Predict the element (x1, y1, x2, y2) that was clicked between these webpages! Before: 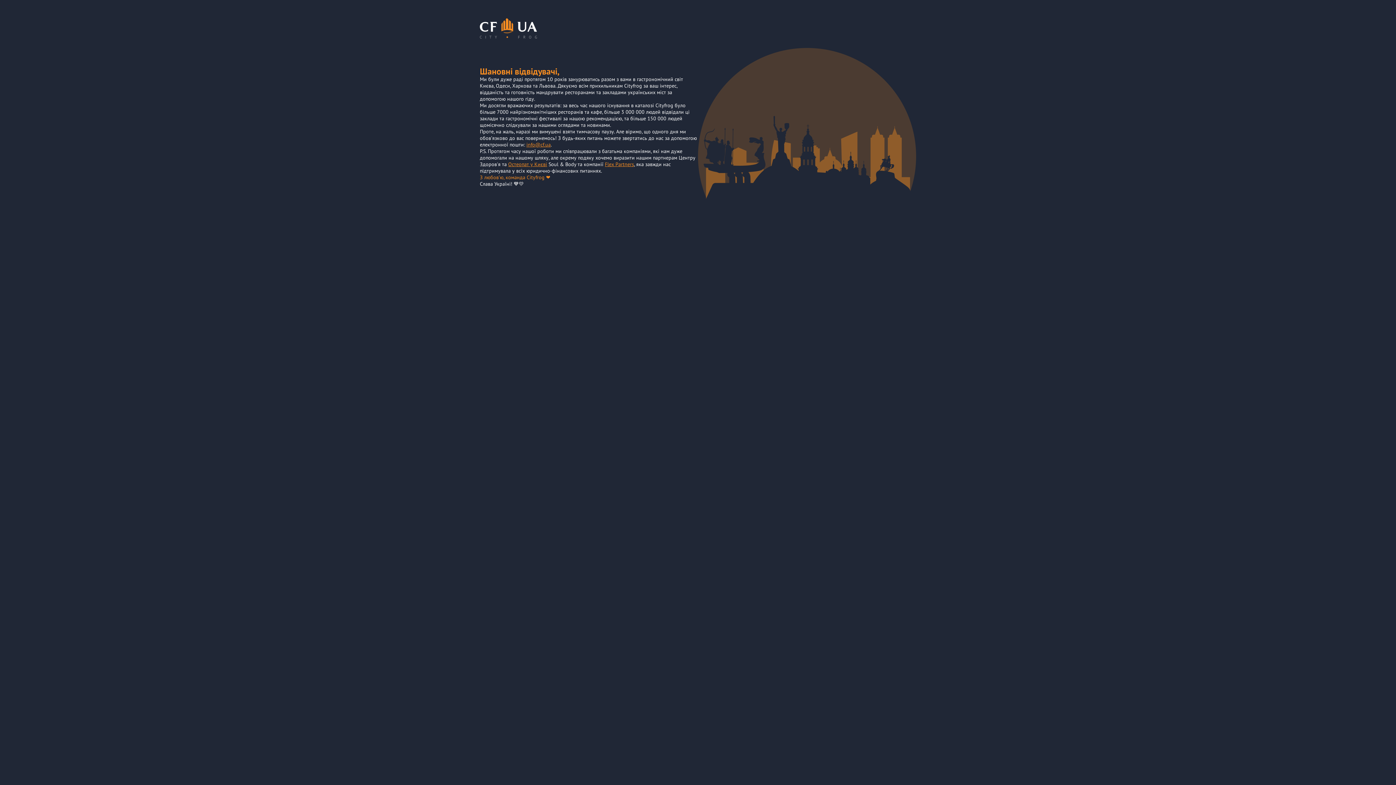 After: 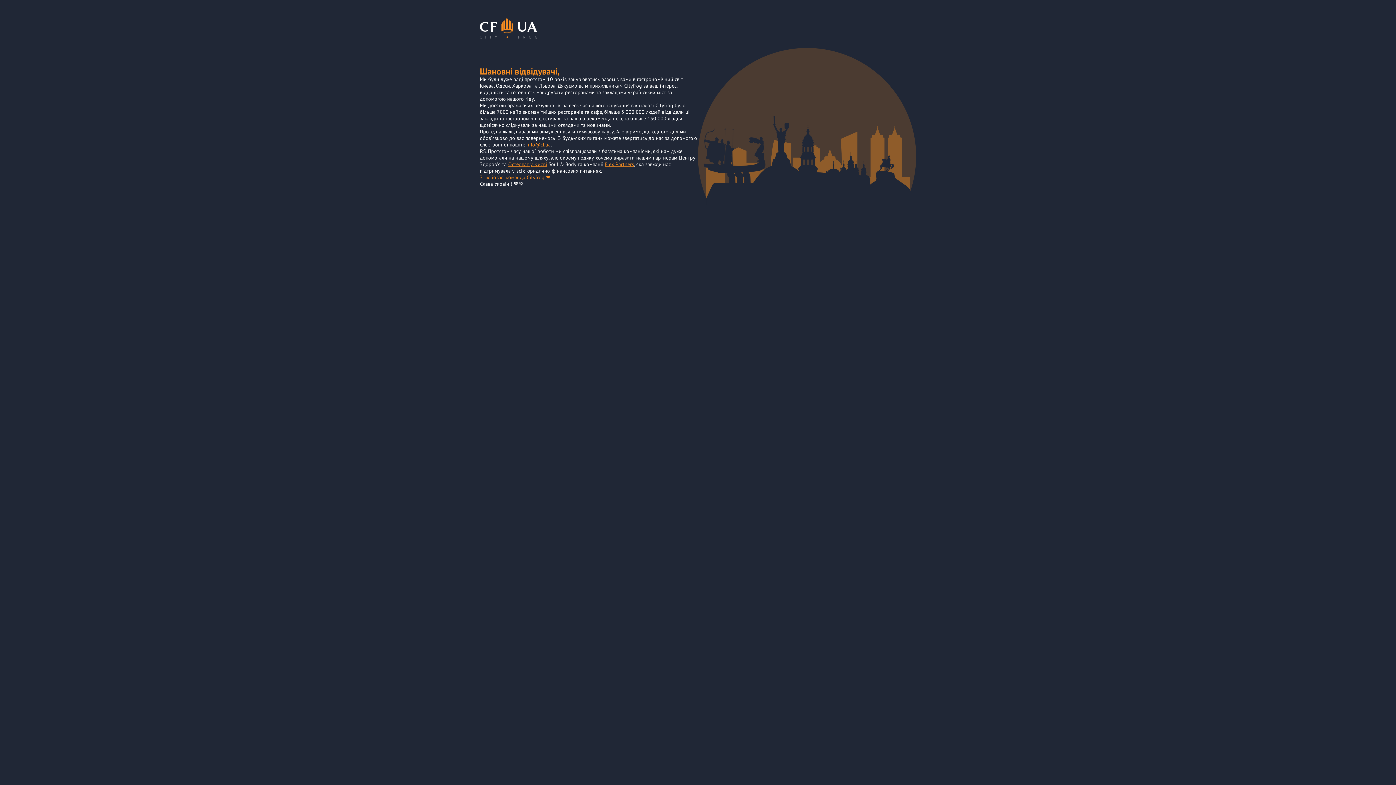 Action: label: info@cf.ua bbox: (526, 141, 550, 148)